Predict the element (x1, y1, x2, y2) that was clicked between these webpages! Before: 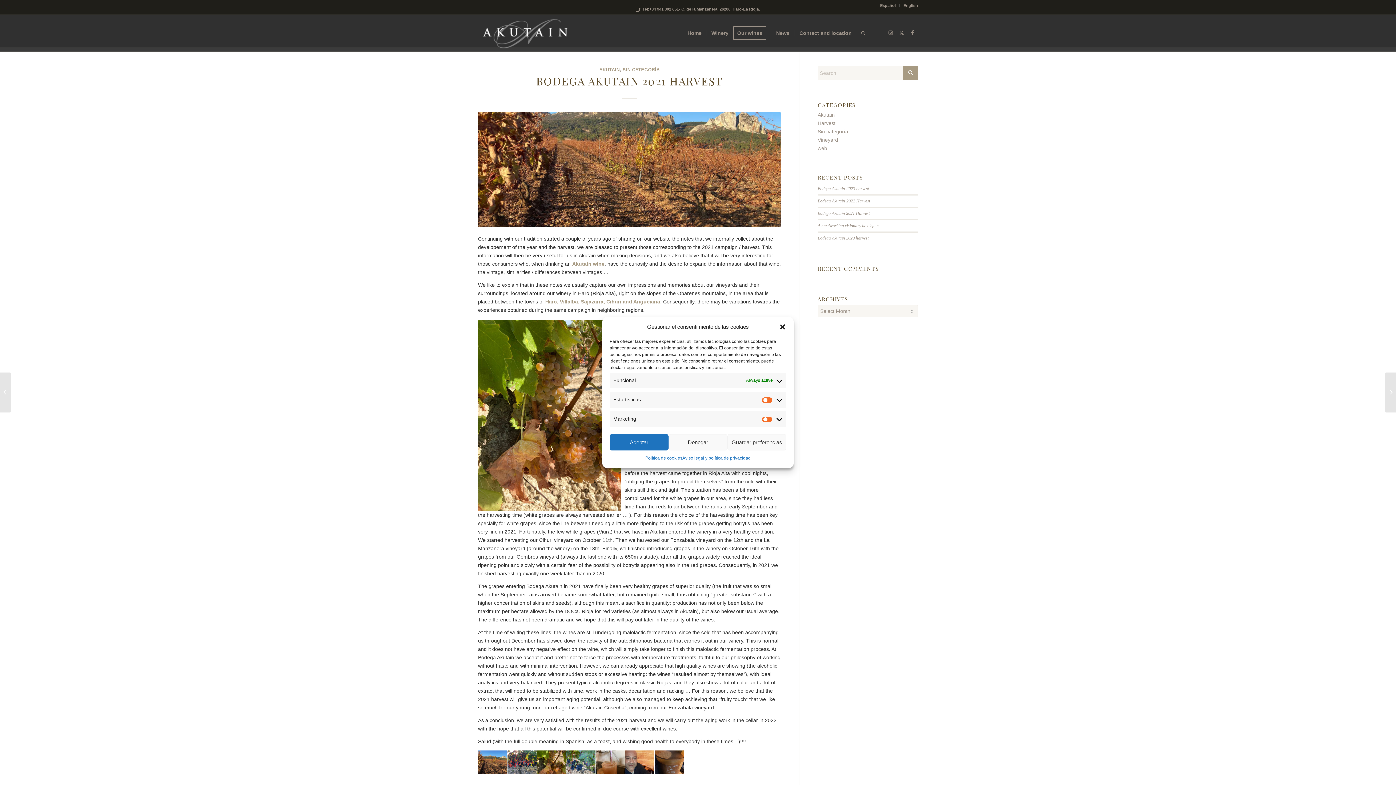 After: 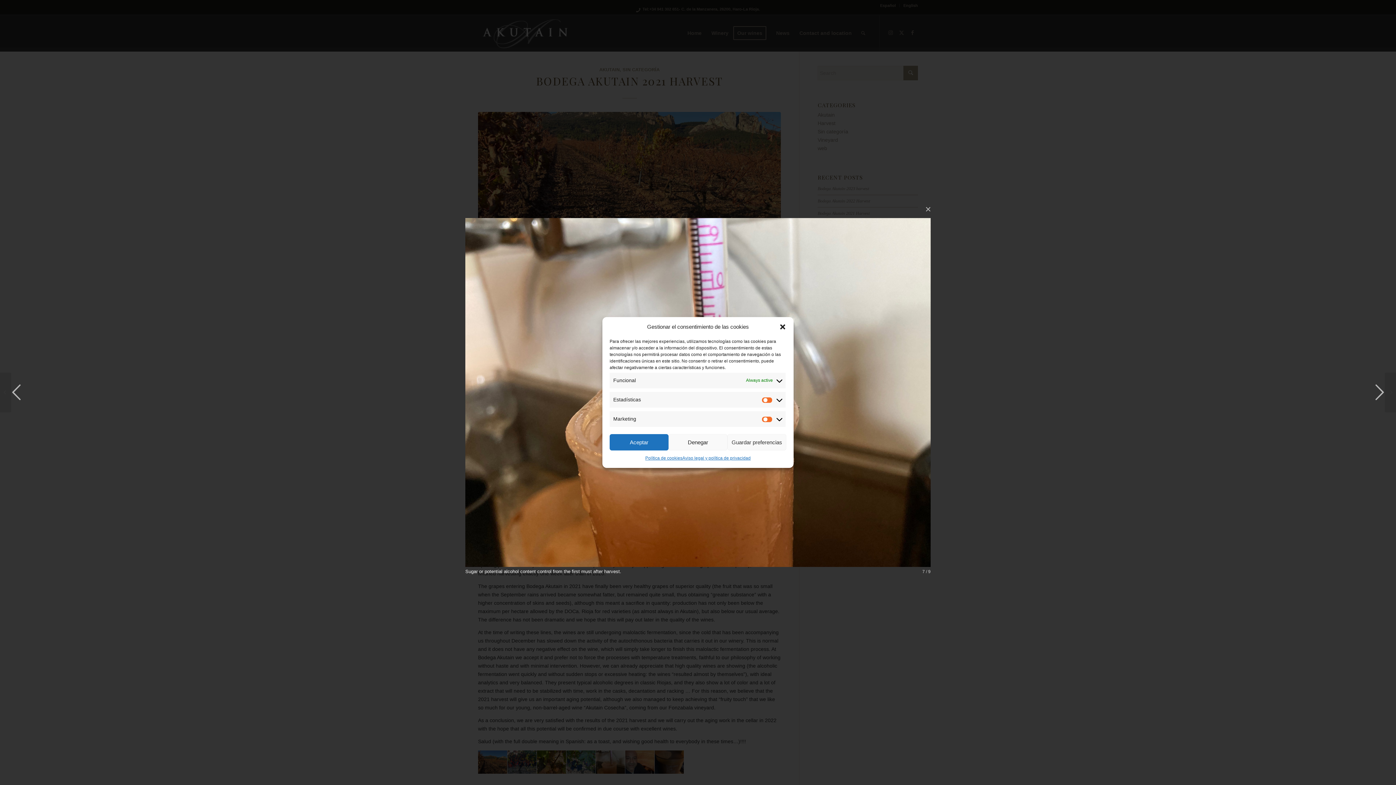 Action: bbox: (596, 750, 625, 774)